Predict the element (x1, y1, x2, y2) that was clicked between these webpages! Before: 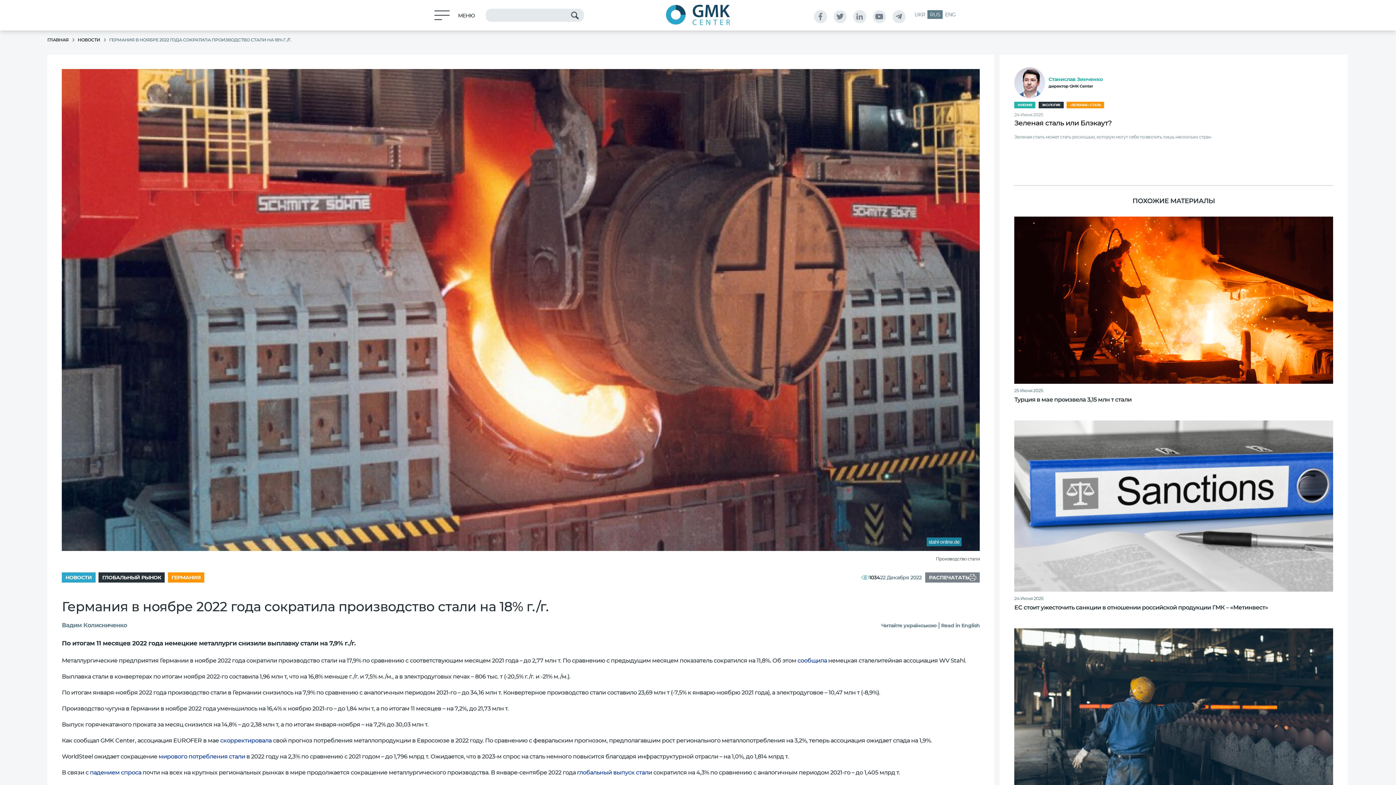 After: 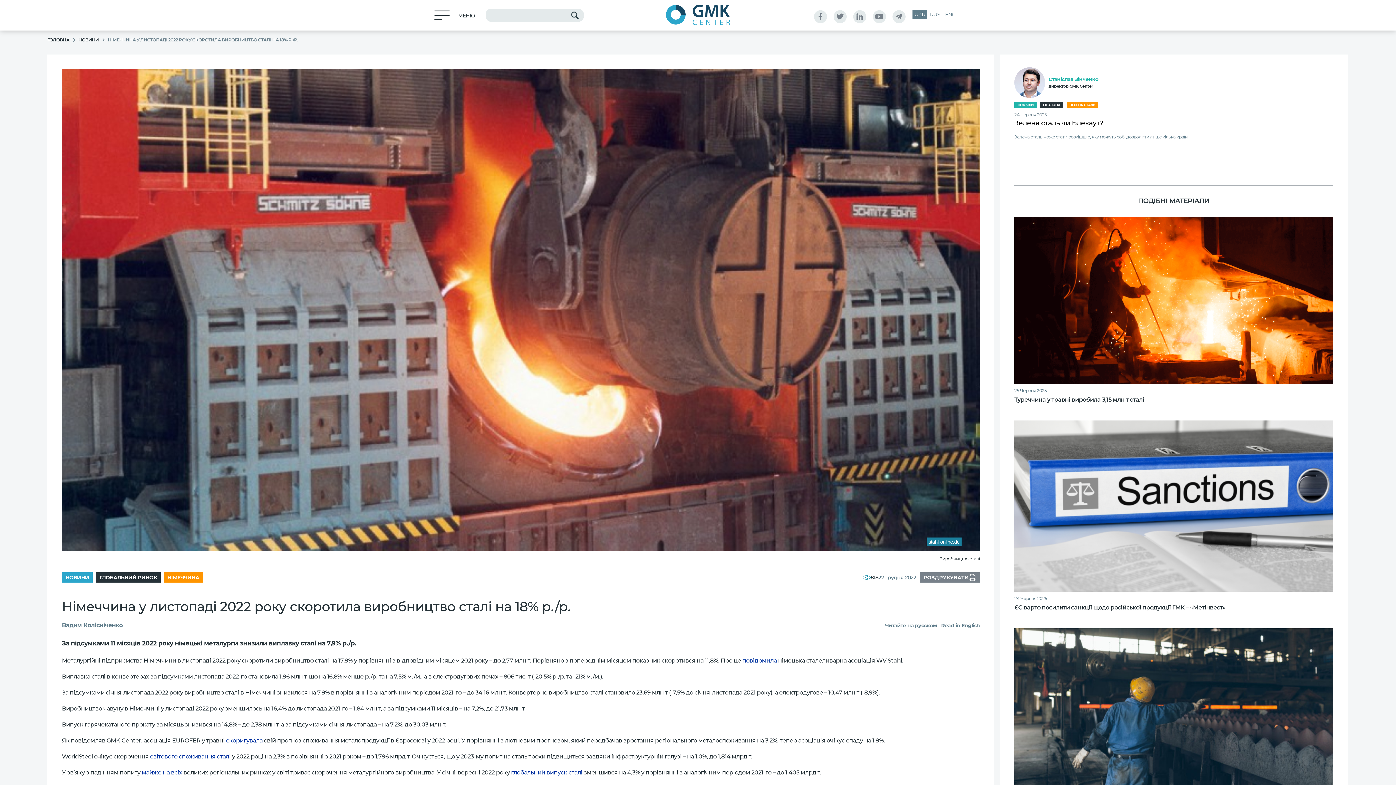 Action: bbox: (879, 622, 939, 628) label: Читайте українською